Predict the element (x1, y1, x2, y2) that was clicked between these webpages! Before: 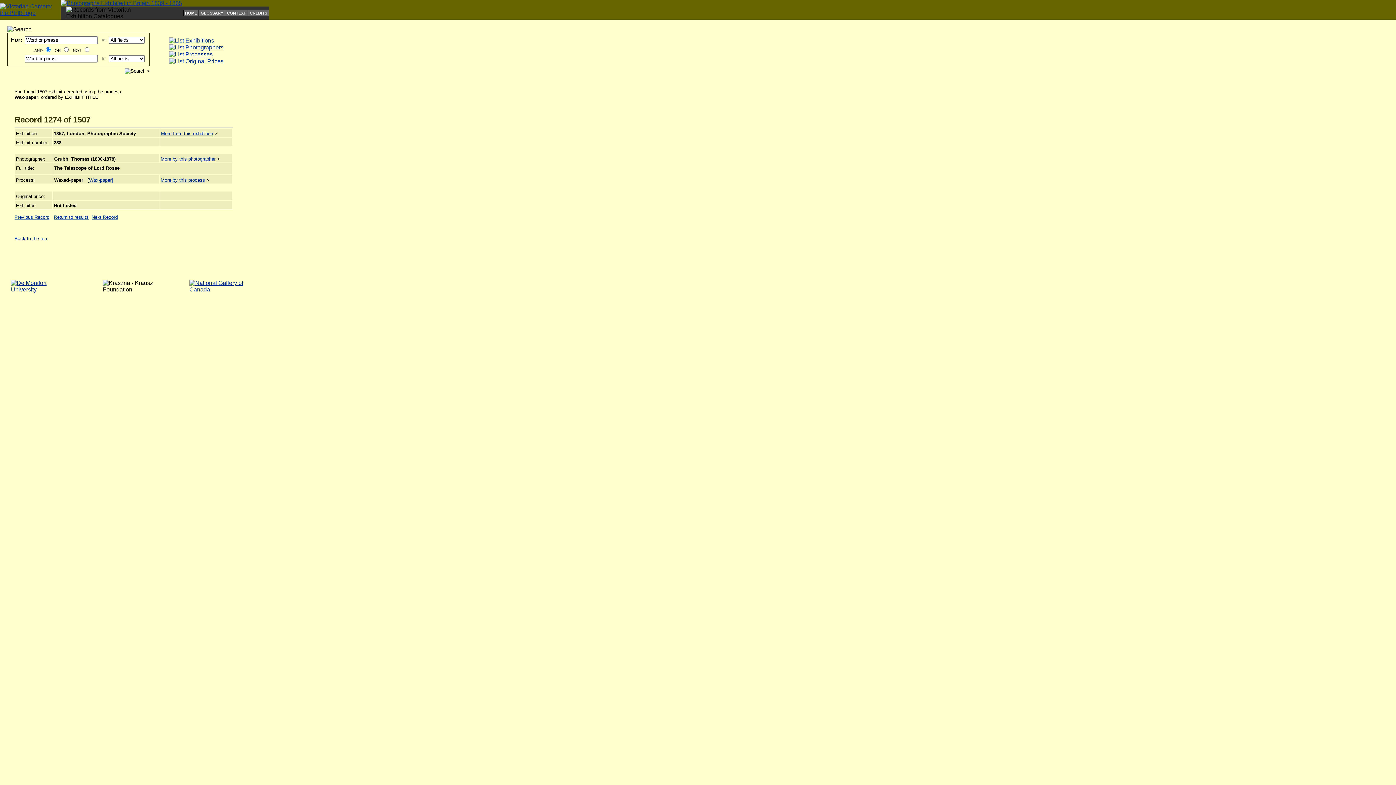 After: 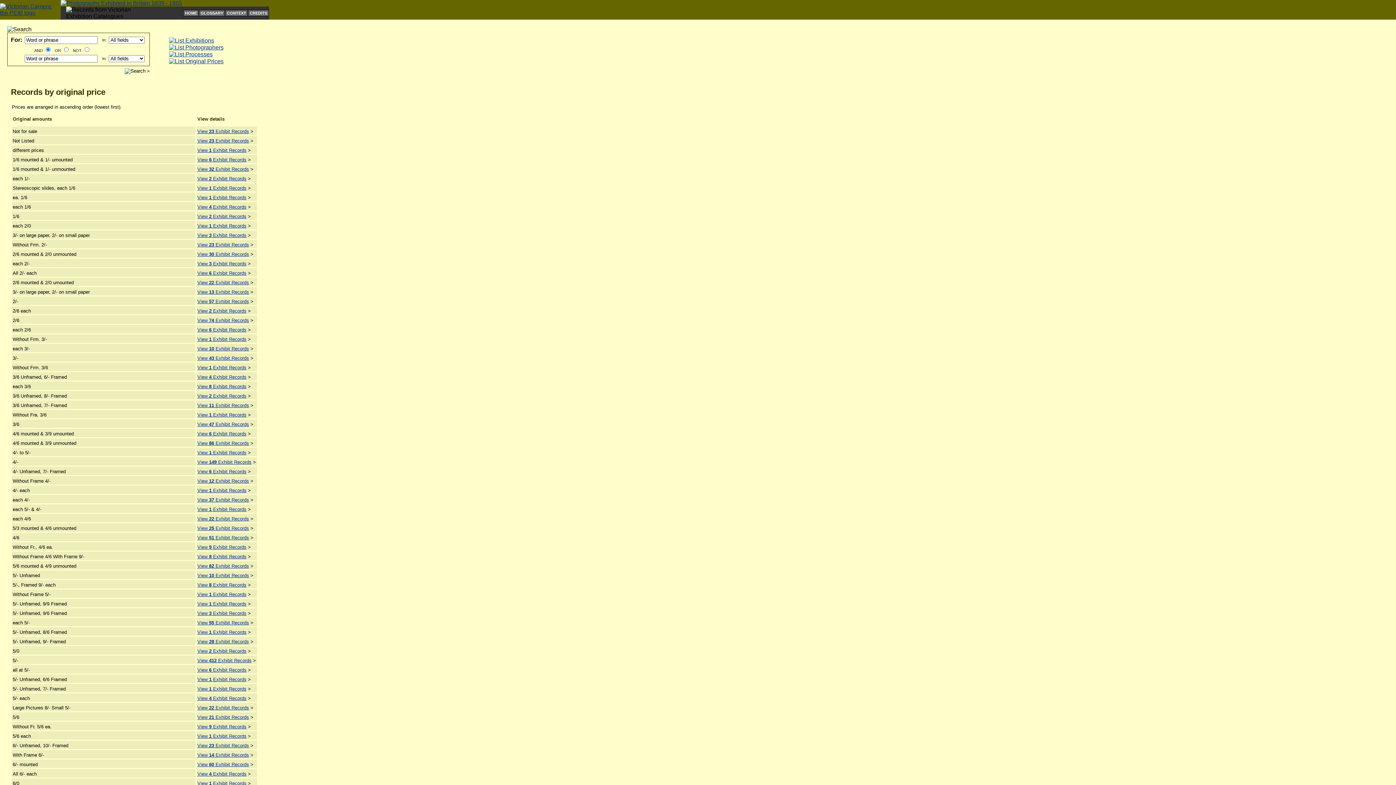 Action: bbox: (169, 58, 223, 64)